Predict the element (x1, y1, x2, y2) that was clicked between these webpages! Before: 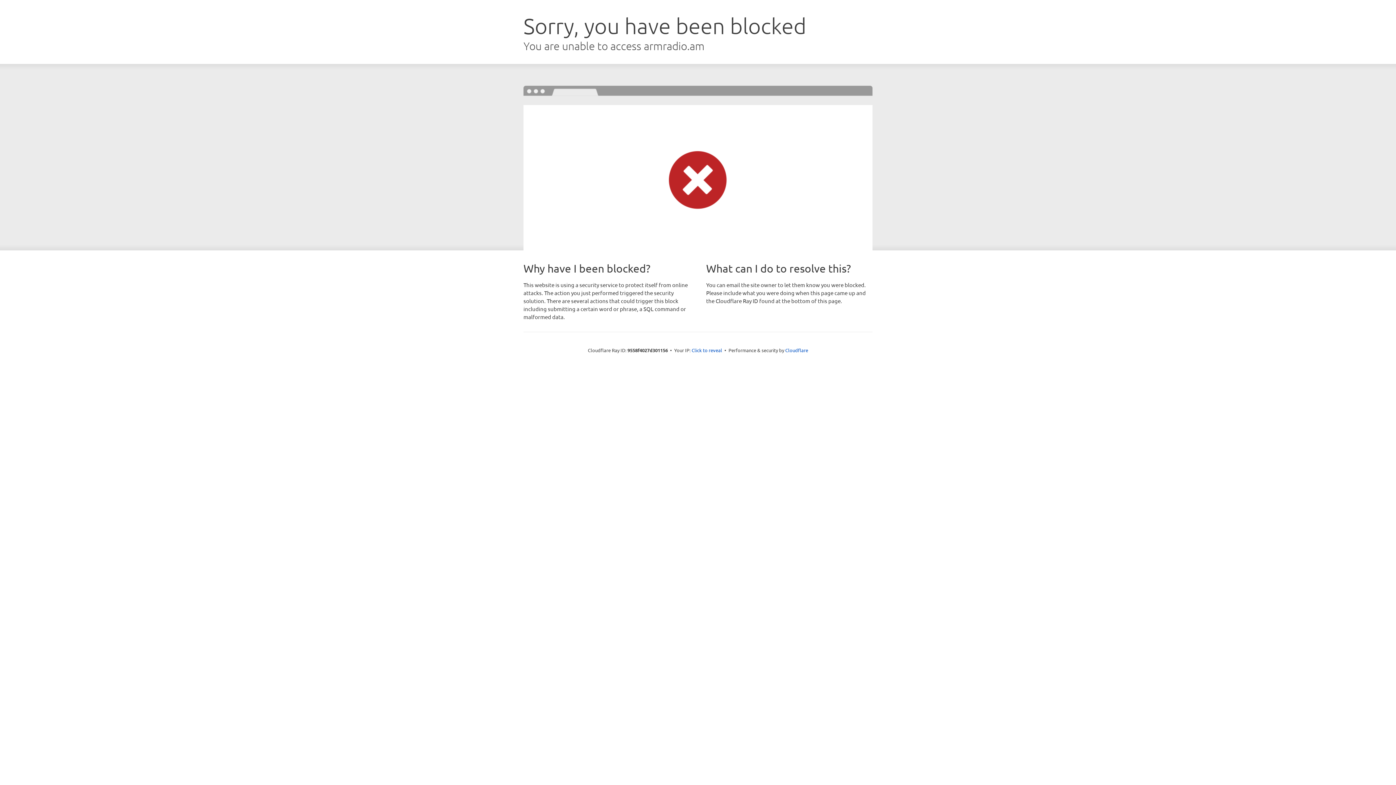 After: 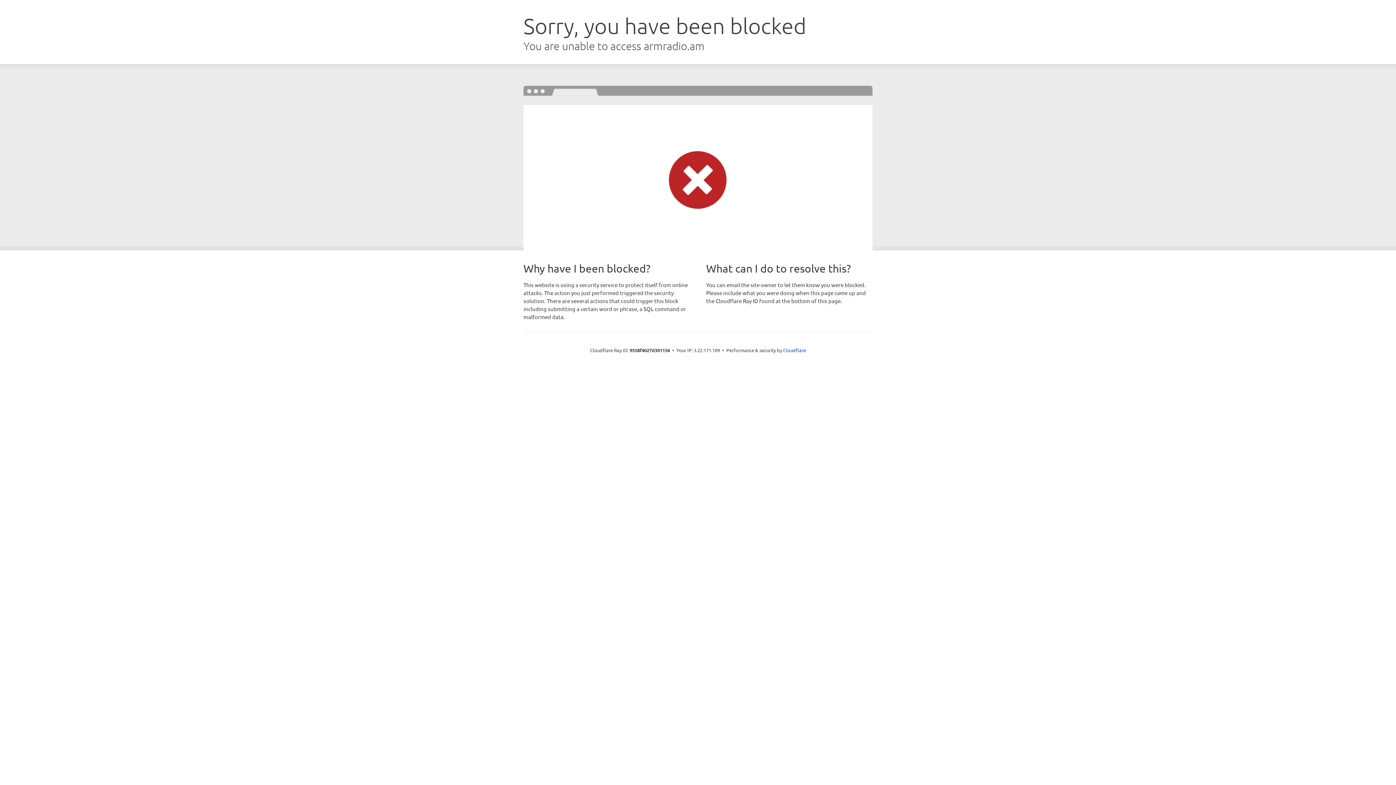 Action: bbox: (691, 346, 722, 353) label: Click to reveal